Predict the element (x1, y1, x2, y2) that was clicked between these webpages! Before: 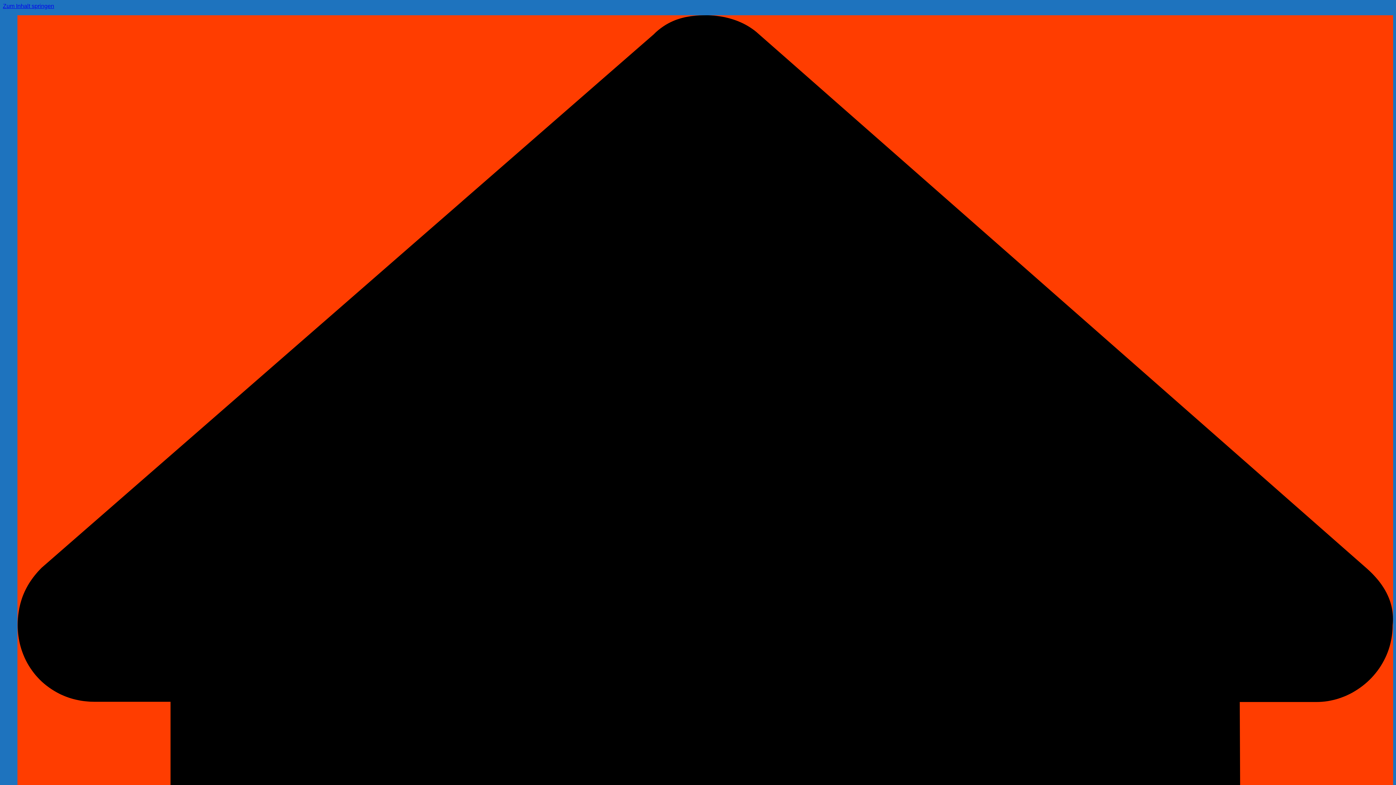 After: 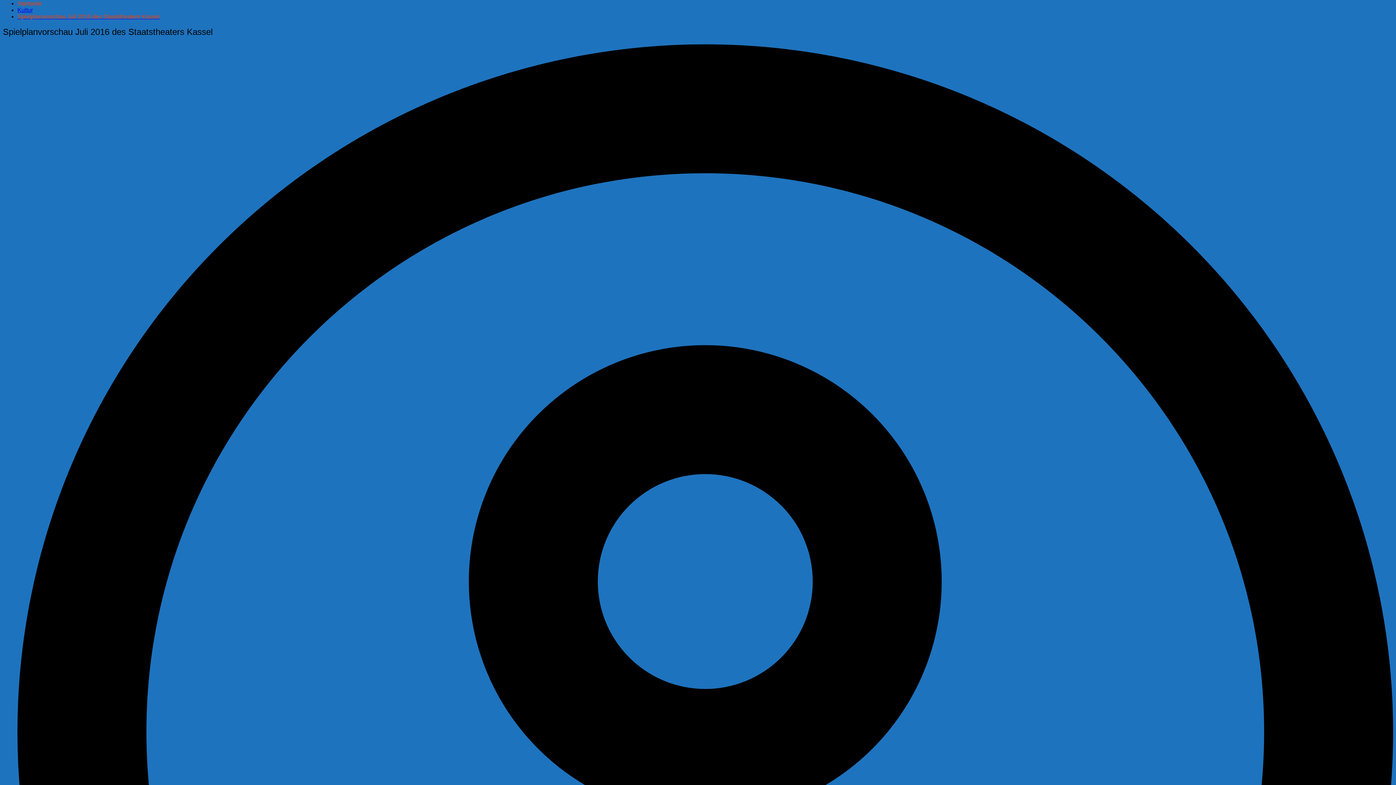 Action: bbox: (2, 2, 54, 9) label: Zum Inhalt springen